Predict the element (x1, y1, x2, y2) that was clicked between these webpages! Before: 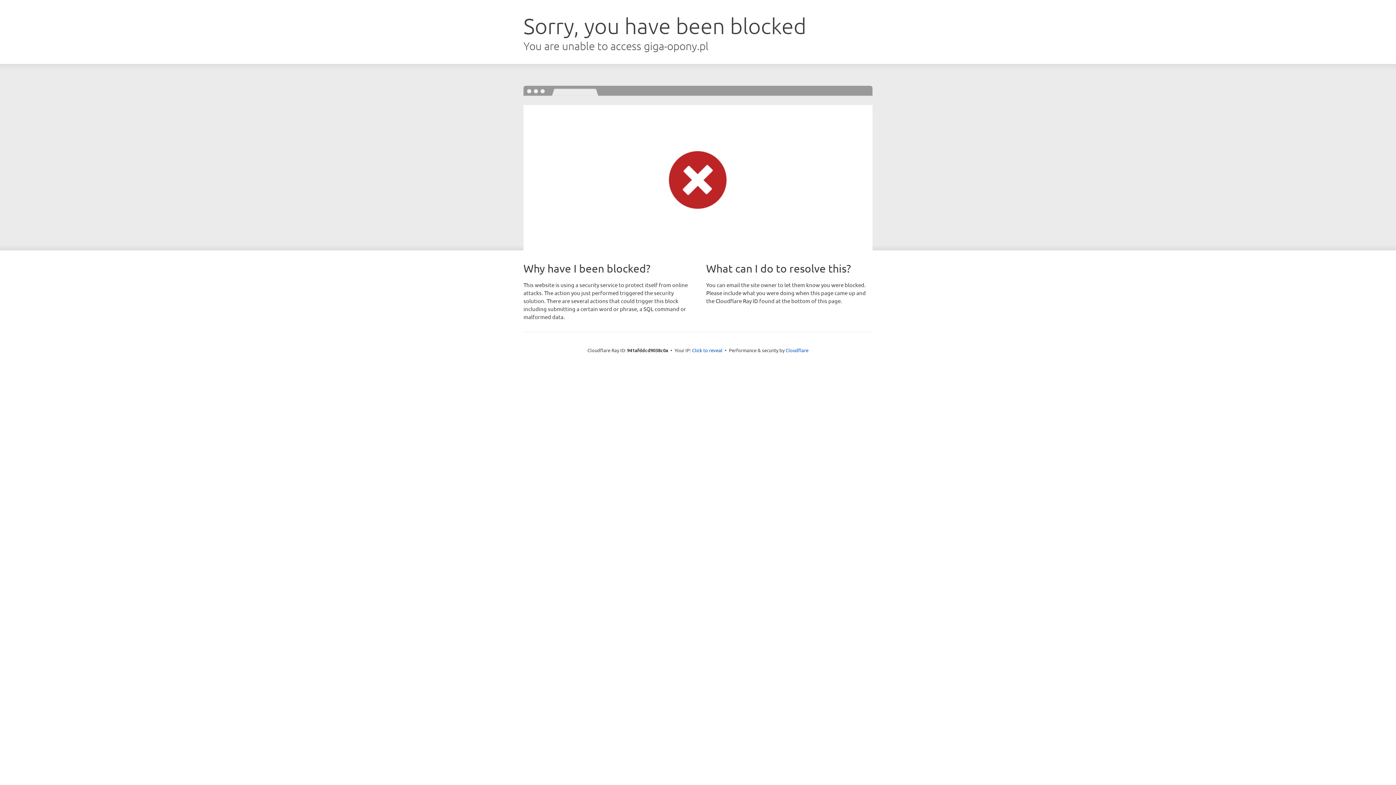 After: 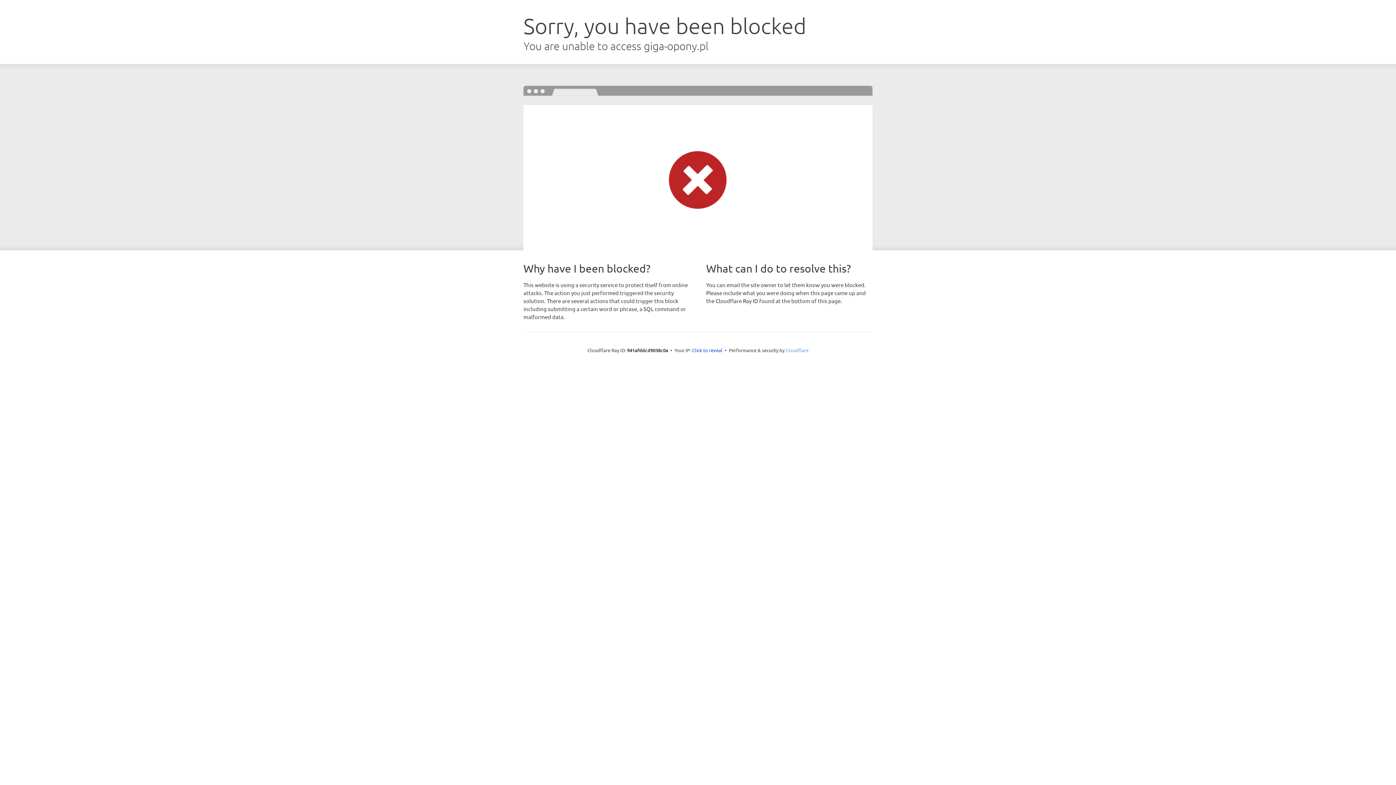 Action: label: Cloudflare bbox: (785, 347, 808, 353)